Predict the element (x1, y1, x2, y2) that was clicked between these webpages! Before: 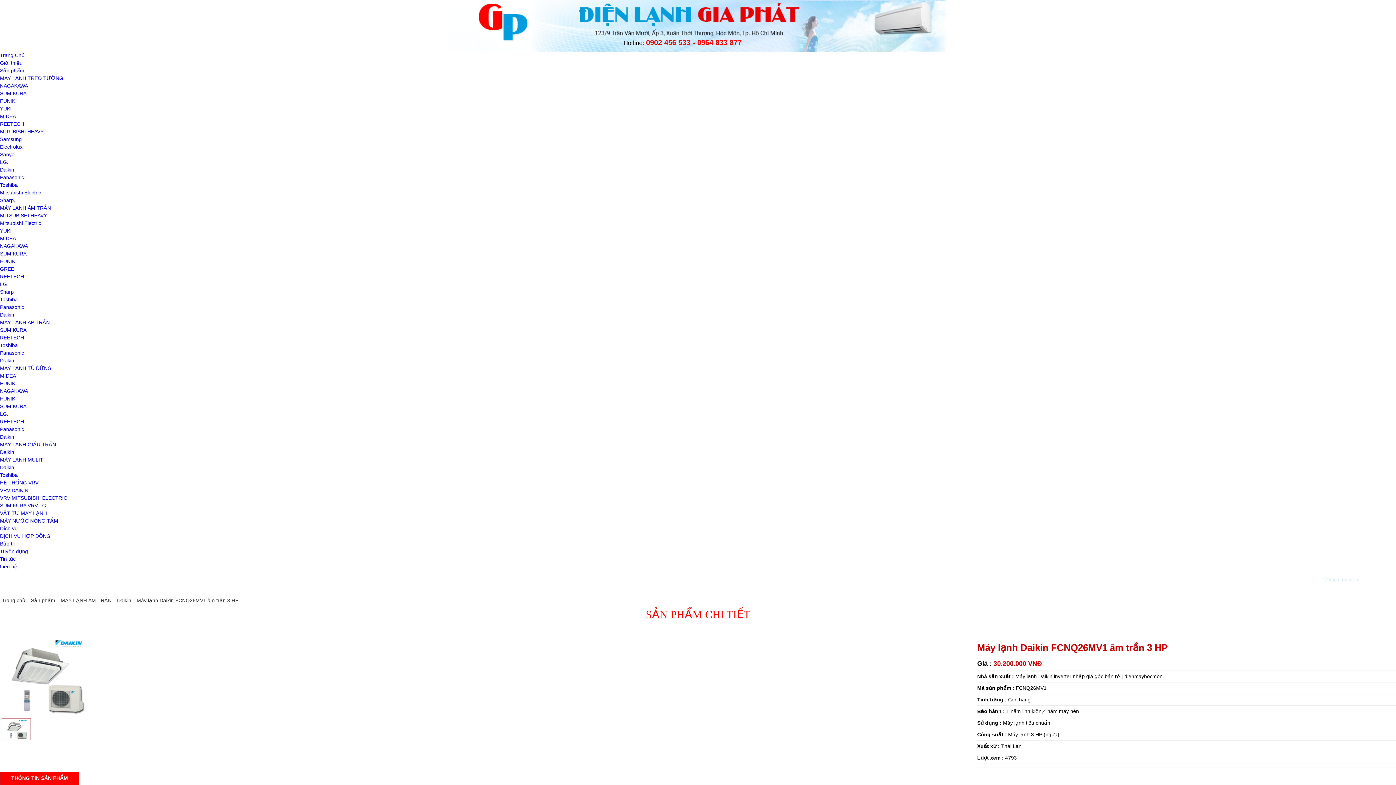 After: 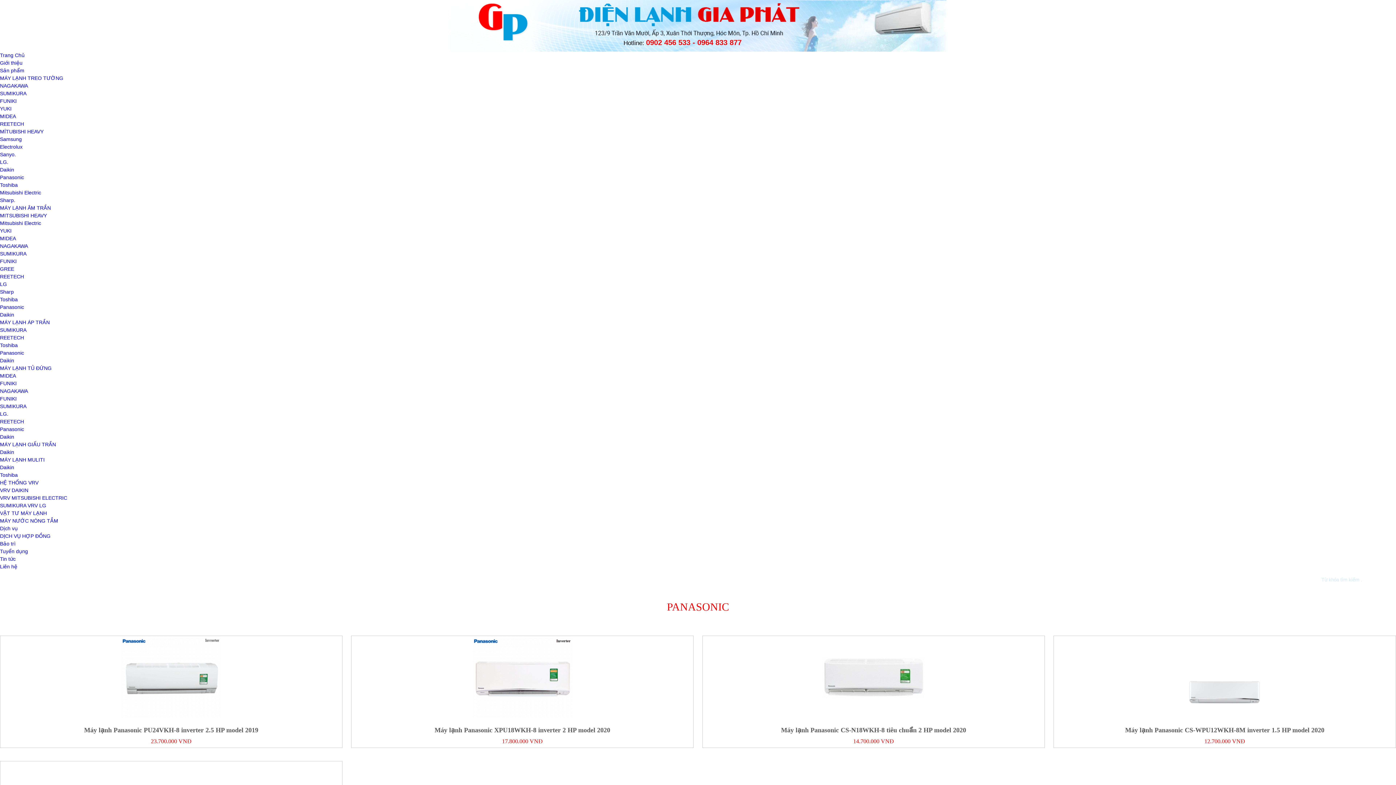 Action: label: Panasonic bbox: (0, 426, 24, 432)